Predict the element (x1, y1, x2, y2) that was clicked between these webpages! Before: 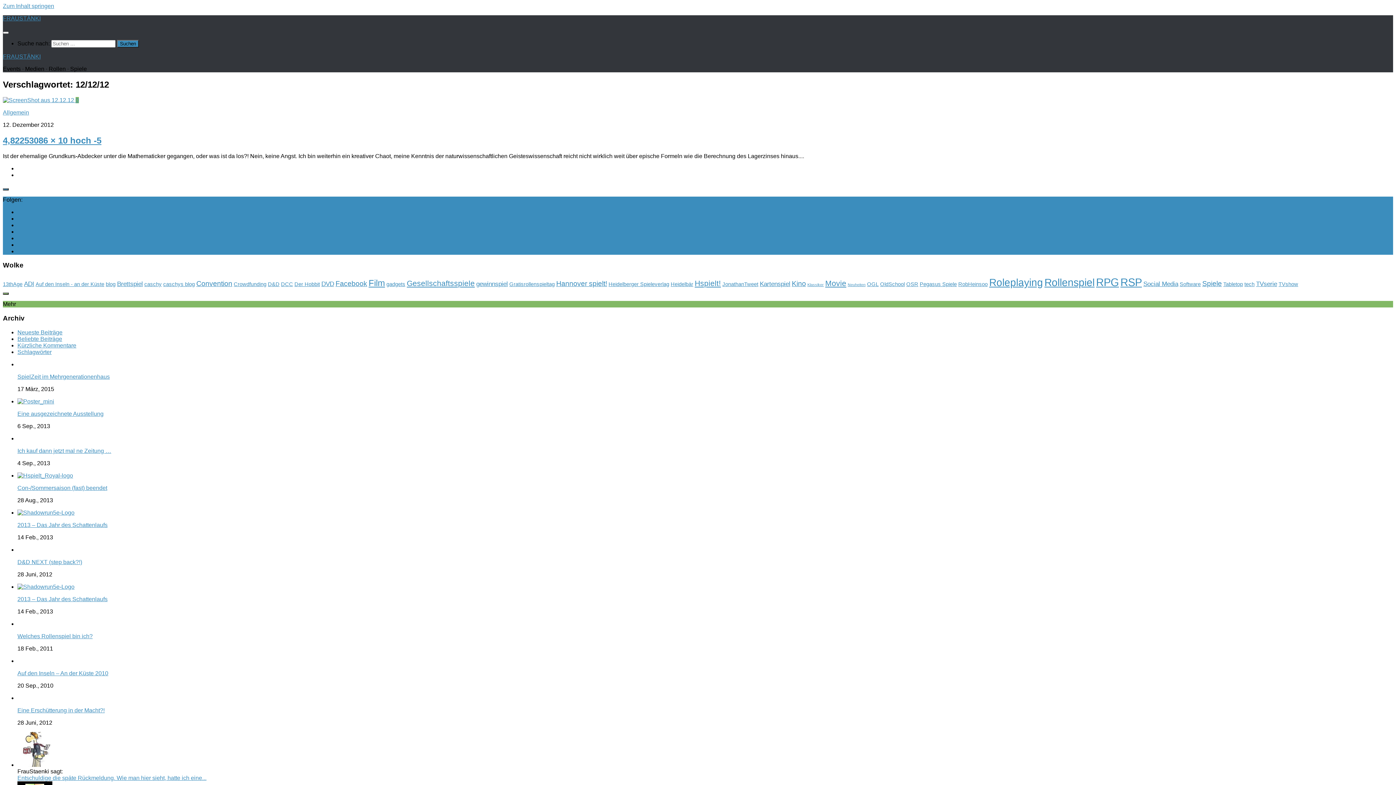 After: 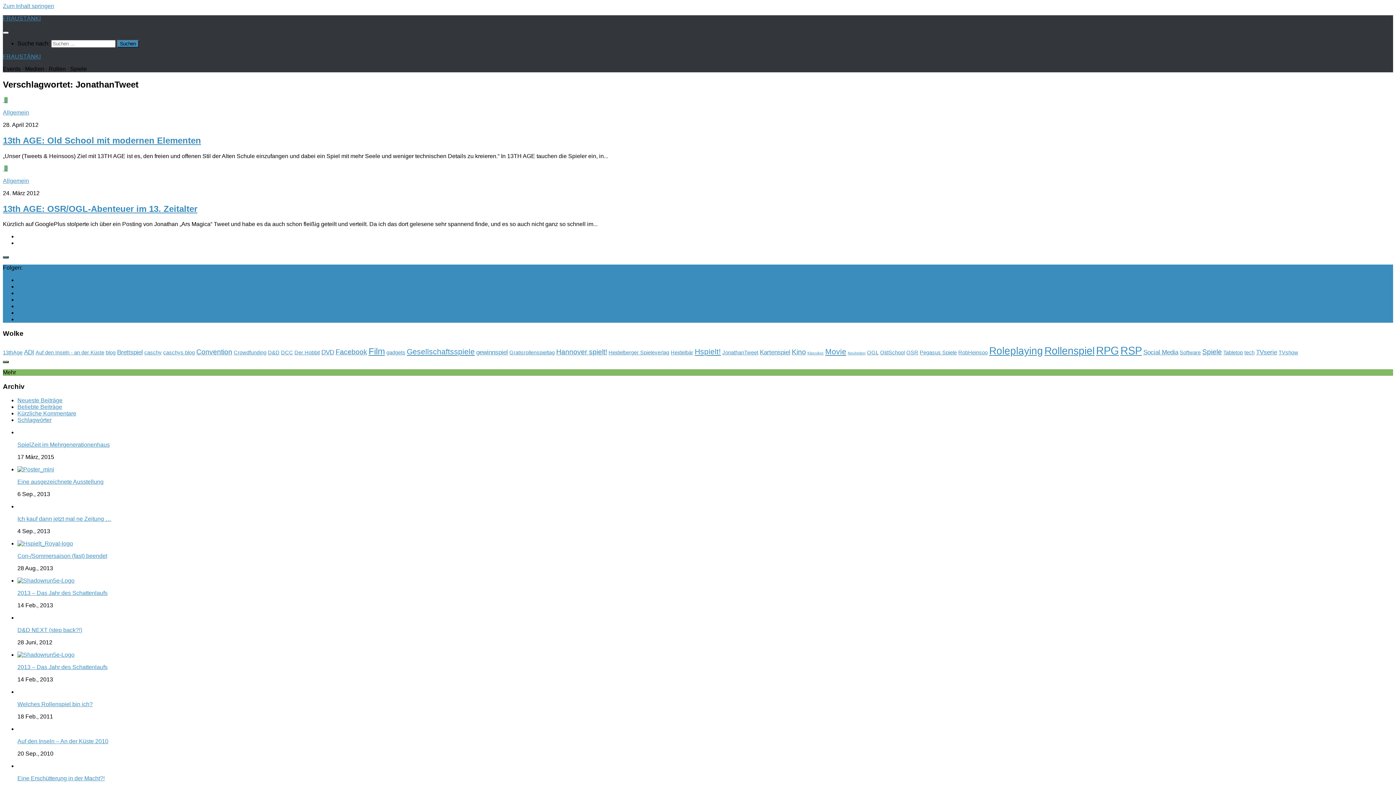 Action: label: JonathanTweet (2 Einträge) bbox: (722, 281, 758, 287)